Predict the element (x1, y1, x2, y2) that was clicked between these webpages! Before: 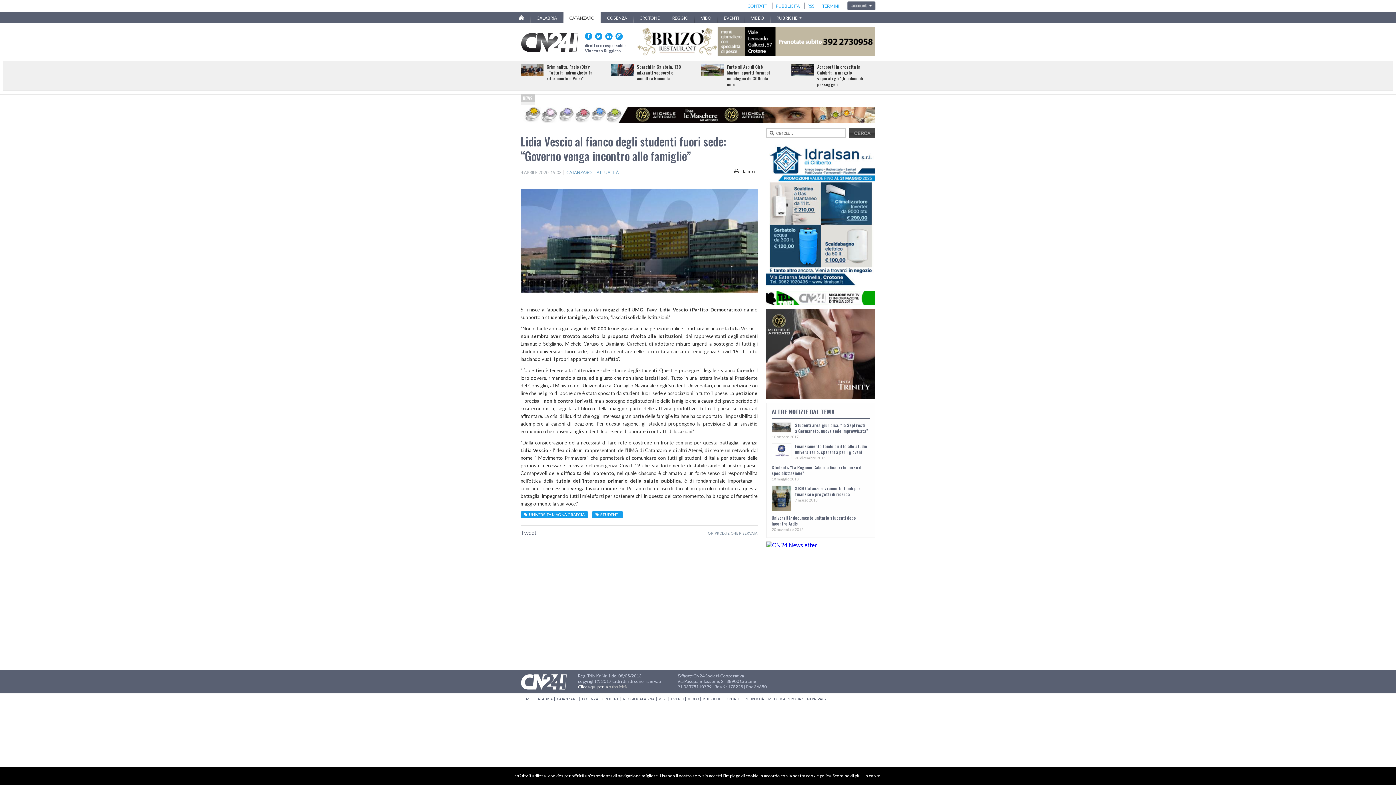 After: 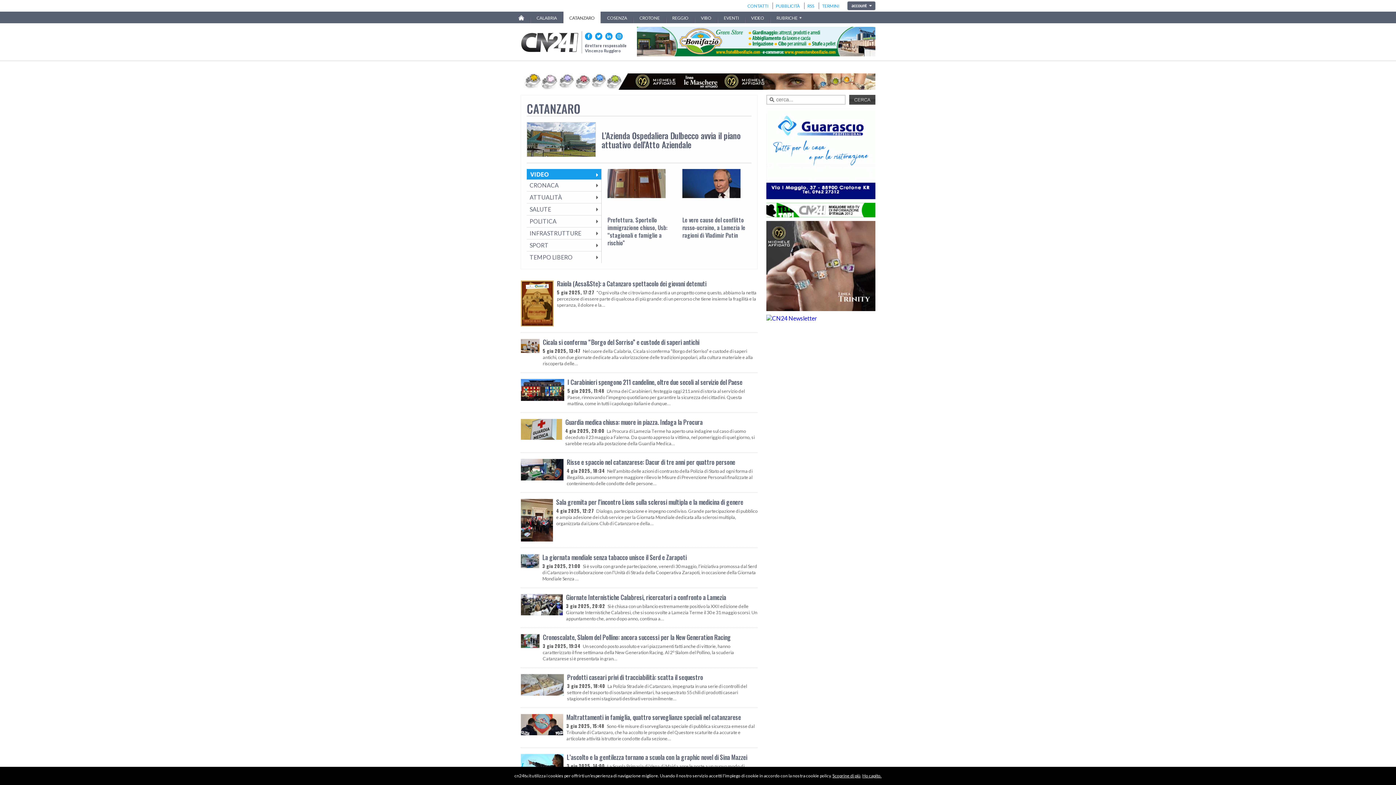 Action: bbox: (563, 11, 600, 24) label: CATANZARO